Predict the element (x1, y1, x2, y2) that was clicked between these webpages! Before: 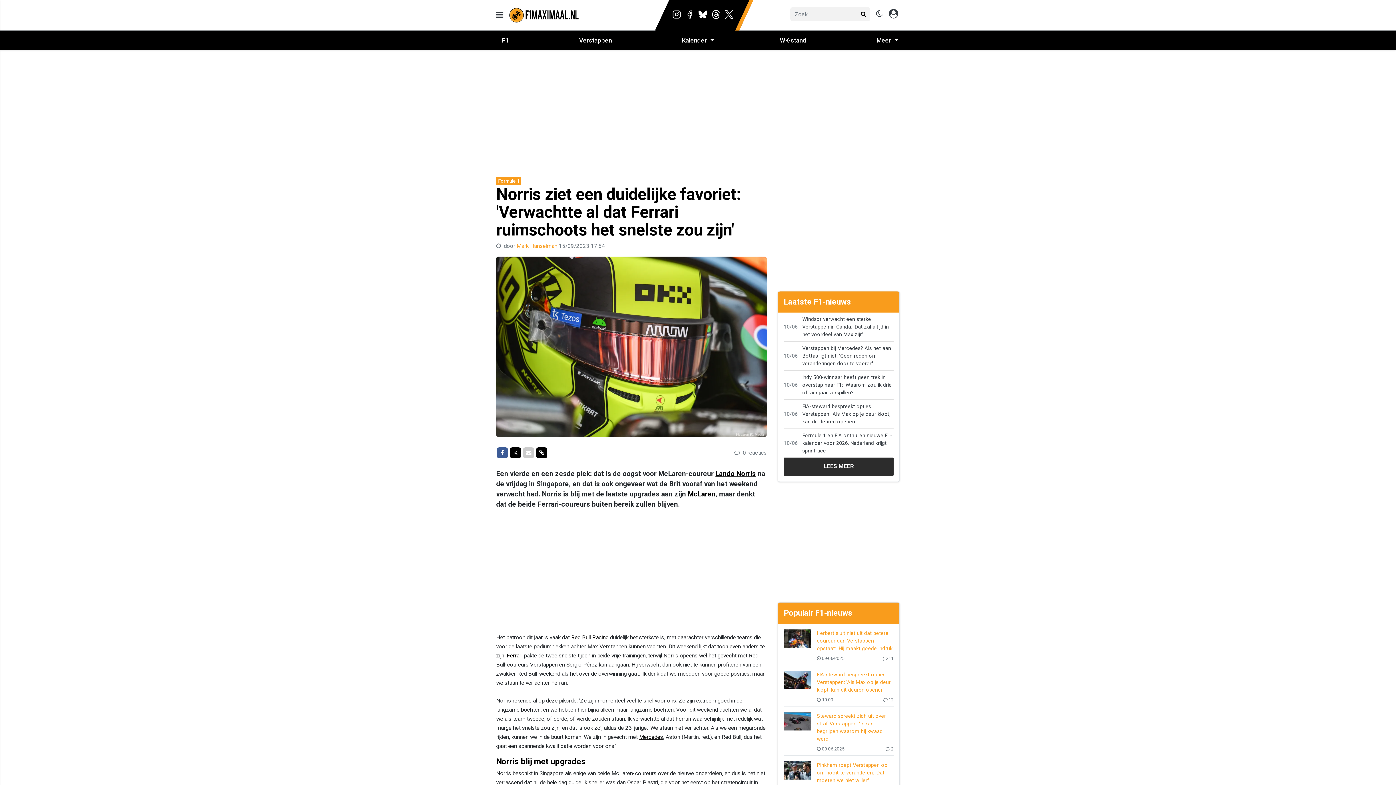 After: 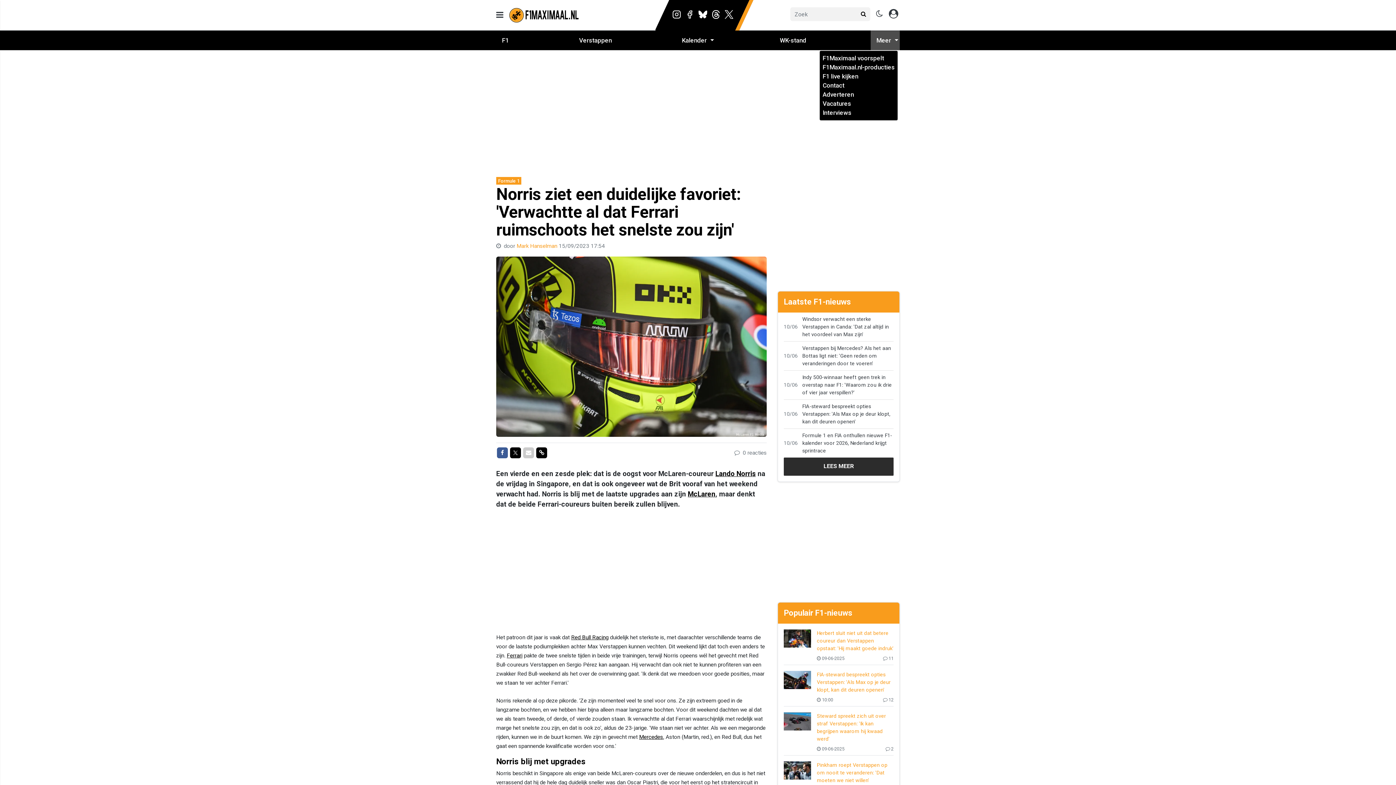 Action: bbox: (870, 30, 900, 50) label: Meer